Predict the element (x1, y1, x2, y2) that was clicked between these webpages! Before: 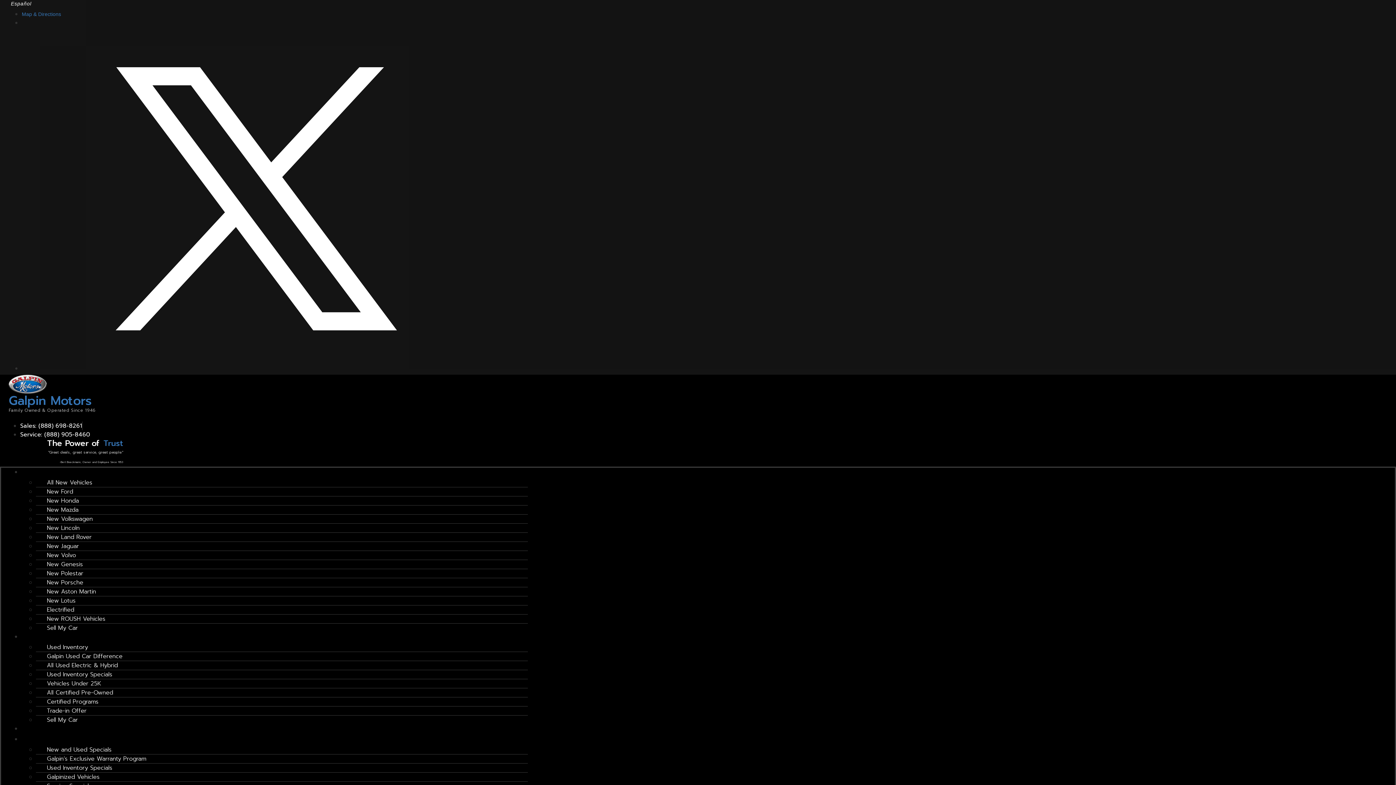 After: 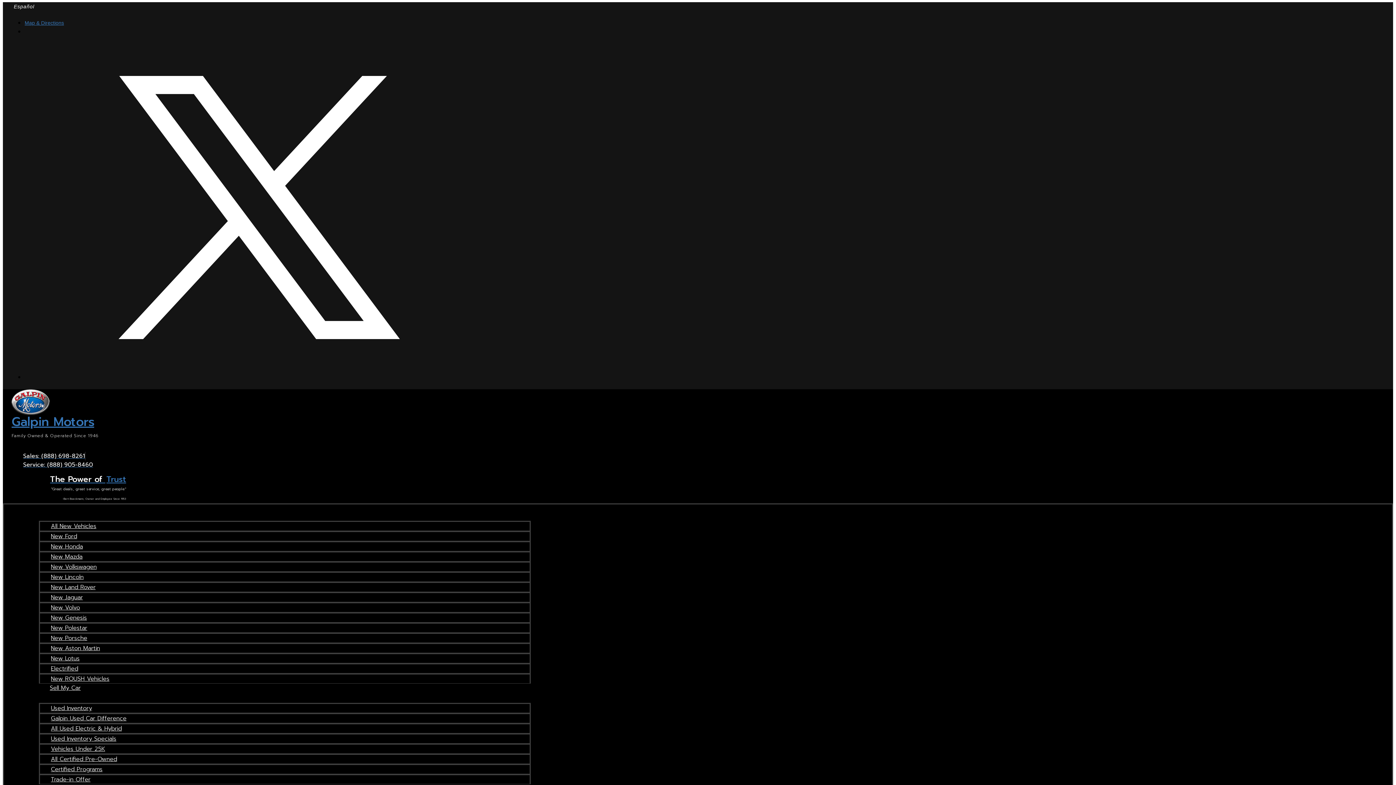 Action: label: Galpin Motors bbox: (8, 391, 91, 410)